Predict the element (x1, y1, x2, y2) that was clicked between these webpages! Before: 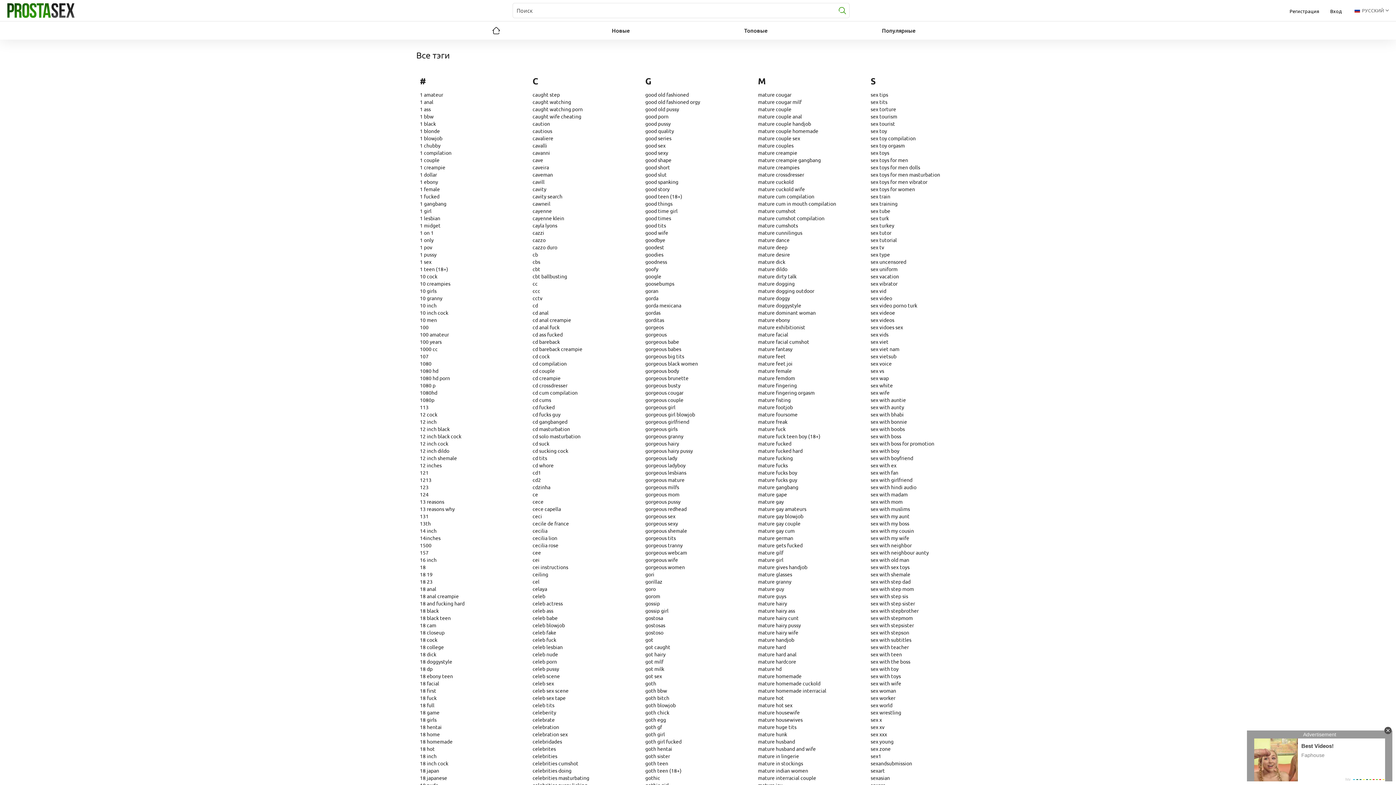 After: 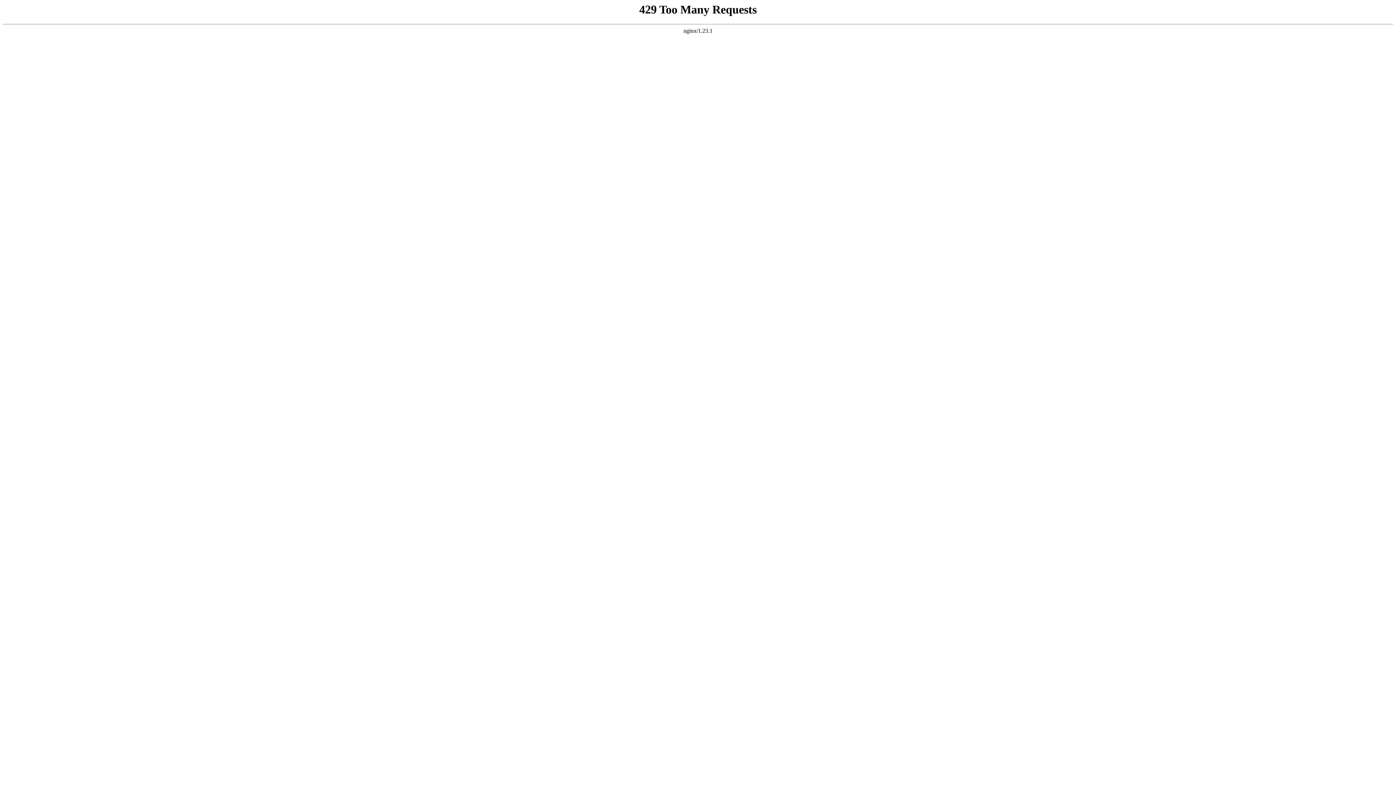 Action: bbox: (416, 236, 433, 243) label: 1 only